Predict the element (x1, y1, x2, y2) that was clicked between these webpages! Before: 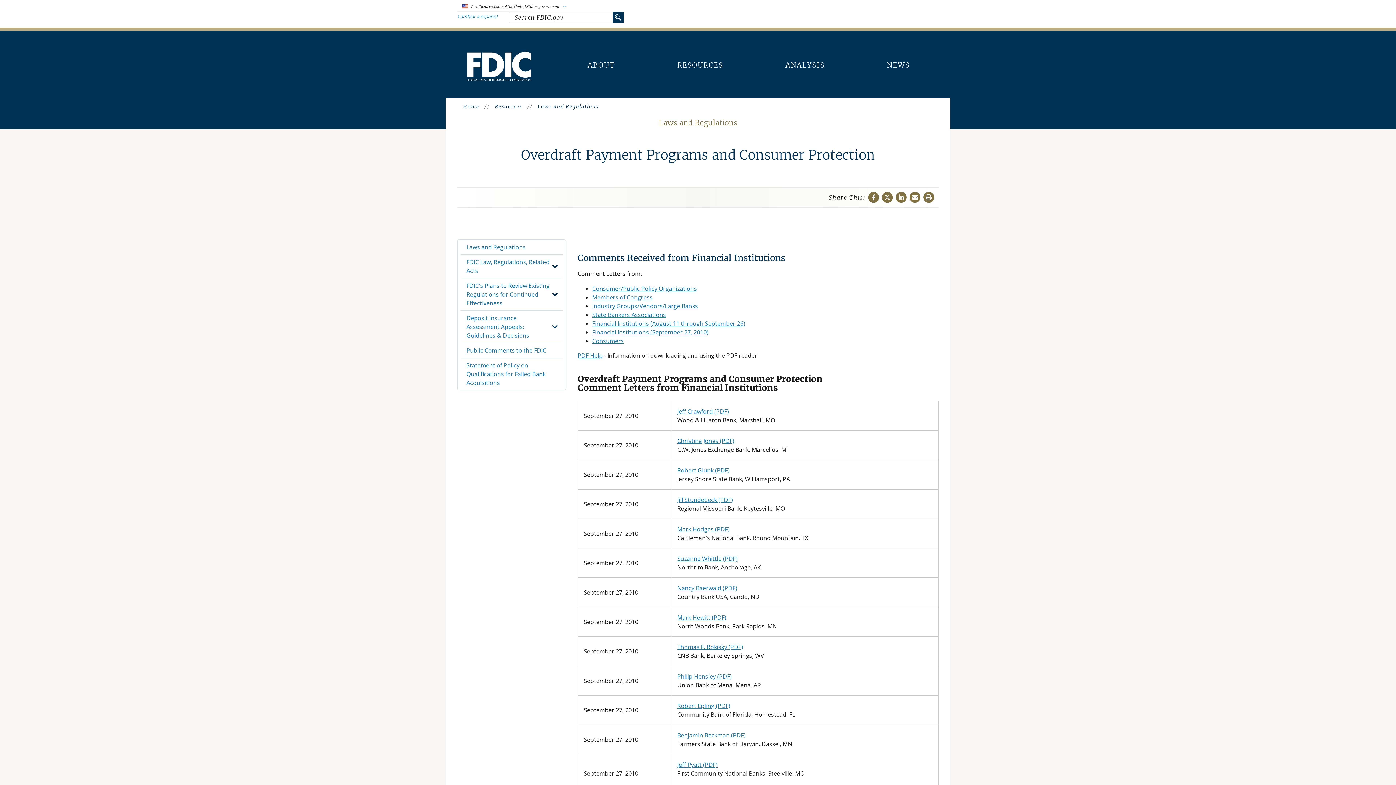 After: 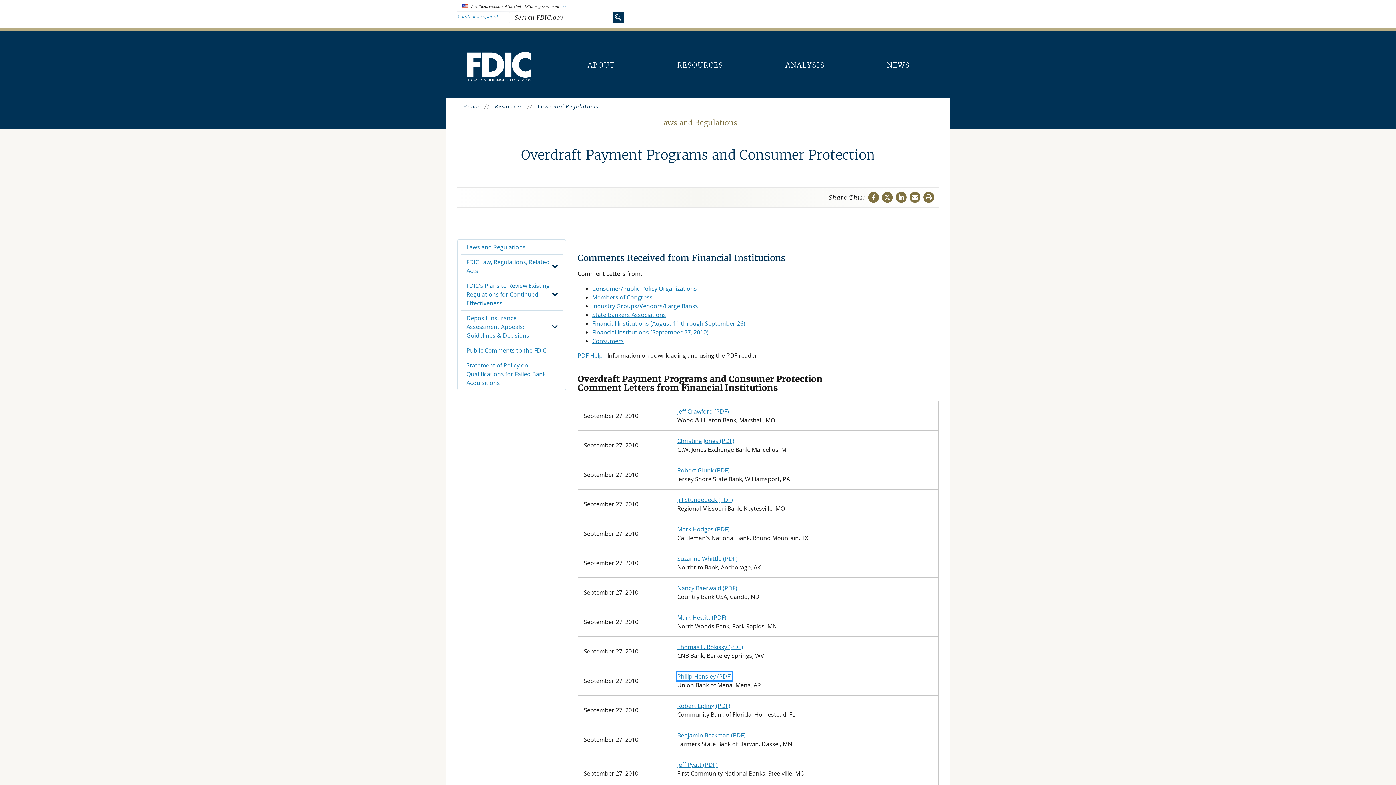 Action: bbox: (677, 672, 732, 680) label: Philip Hensley (PDF)